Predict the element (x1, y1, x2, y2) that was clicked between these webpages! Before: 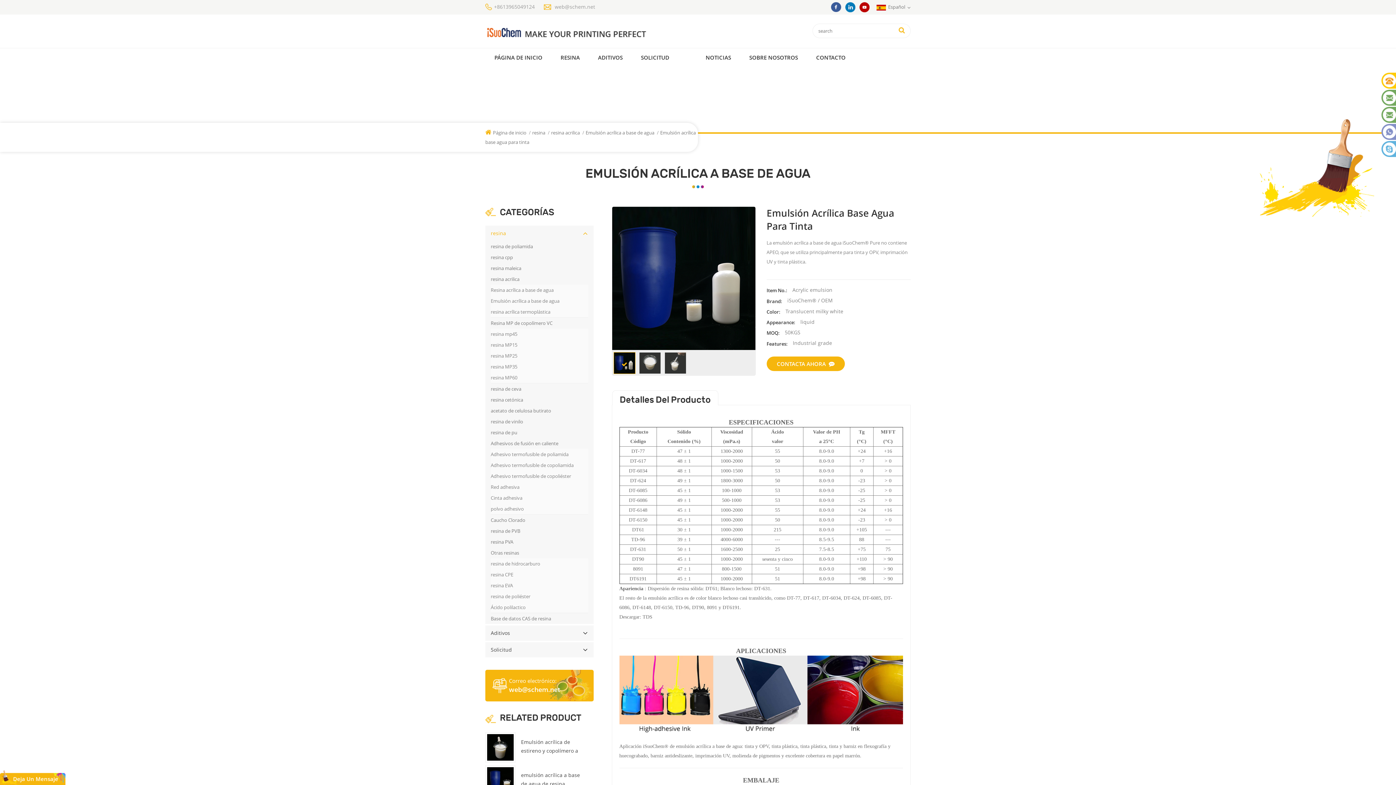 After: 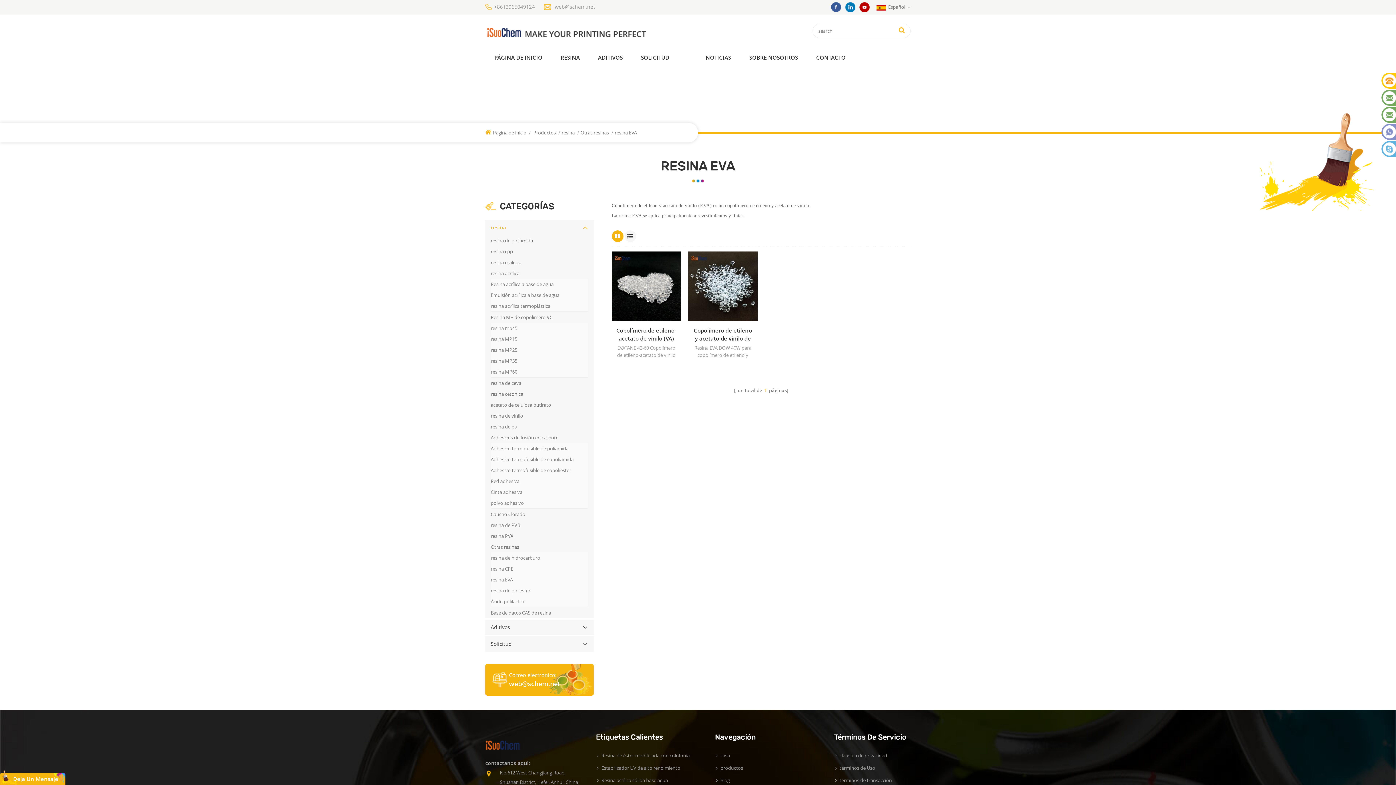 Action: label: resina EVA bbox: (490, 580, 588, 591)